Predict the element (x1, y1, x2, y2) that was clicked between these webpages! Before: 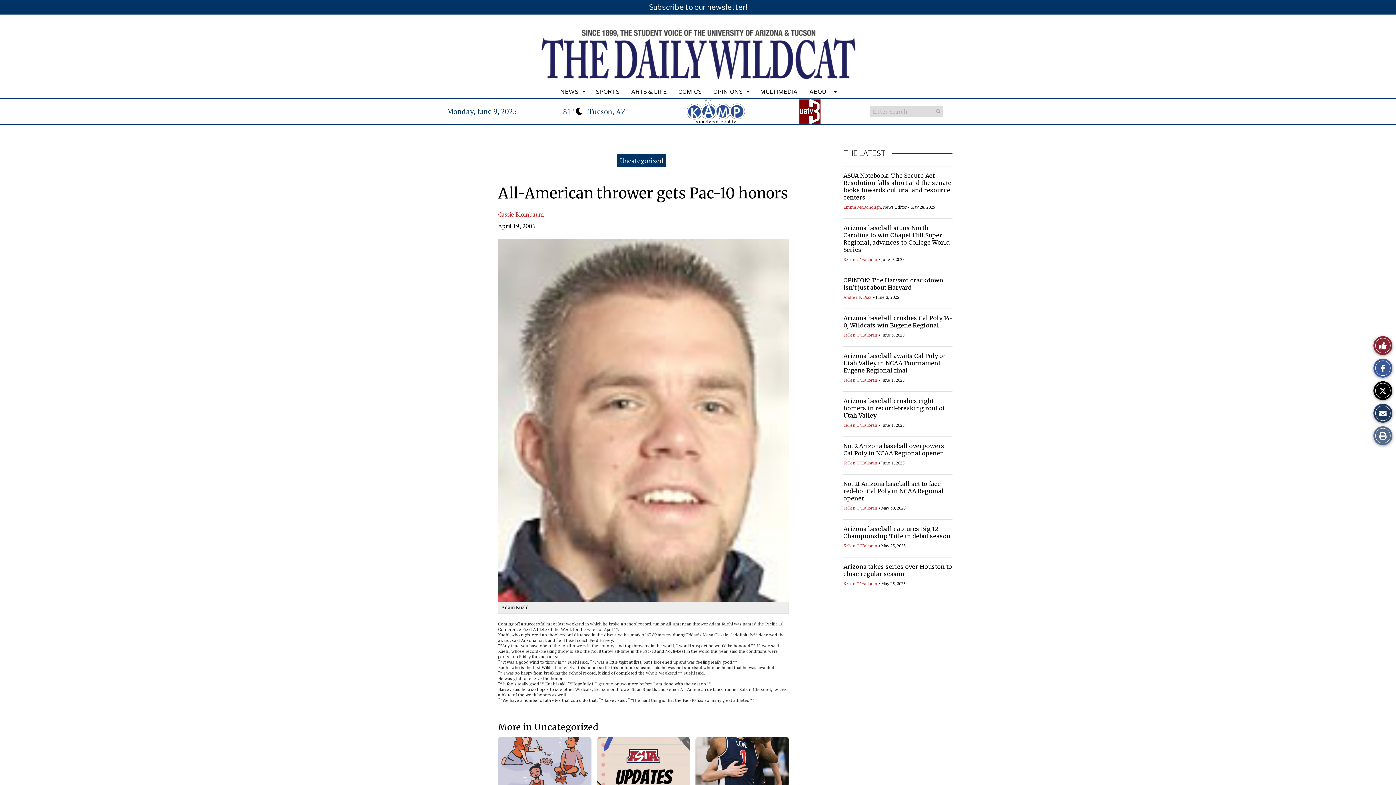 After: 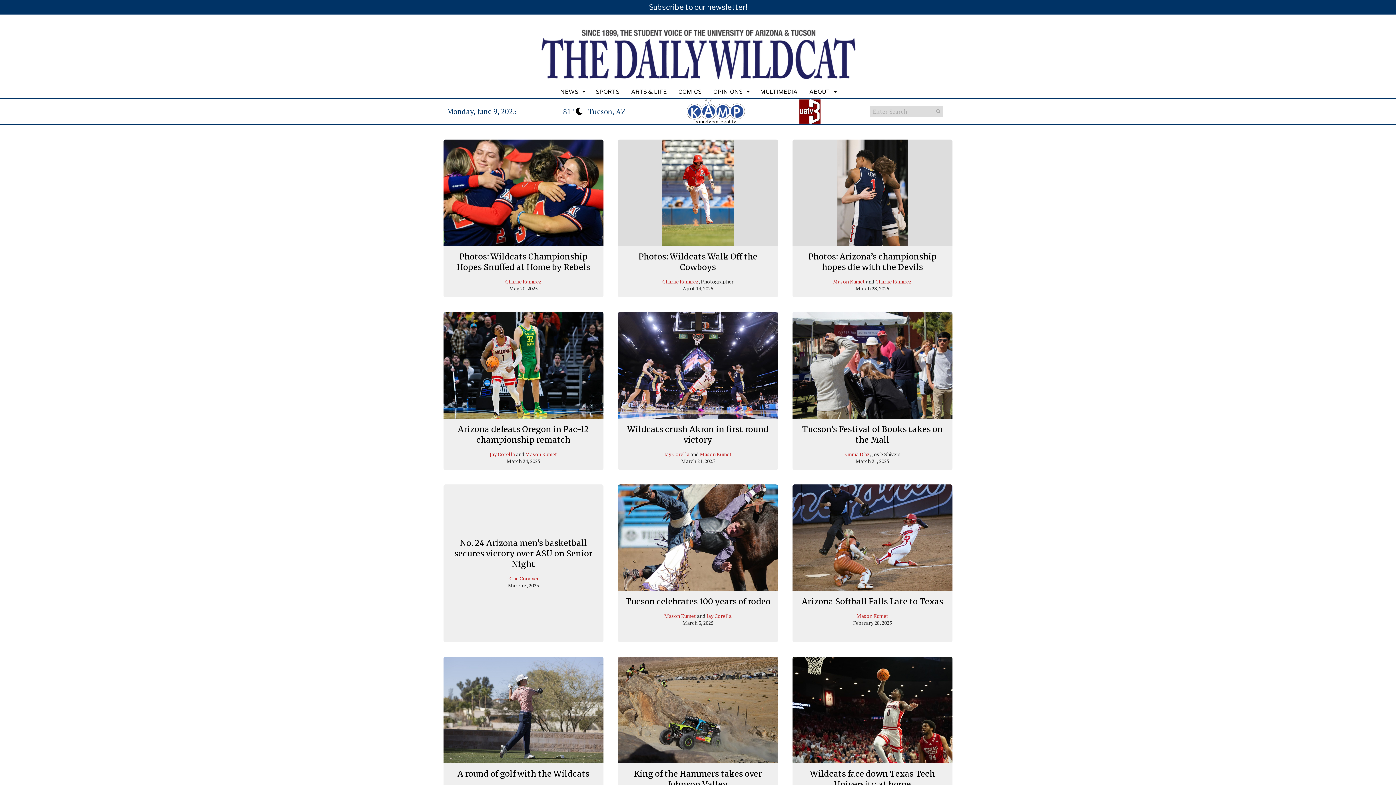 Action: label: MULTIMEDIA bbox: (754, 85, 803, 98)